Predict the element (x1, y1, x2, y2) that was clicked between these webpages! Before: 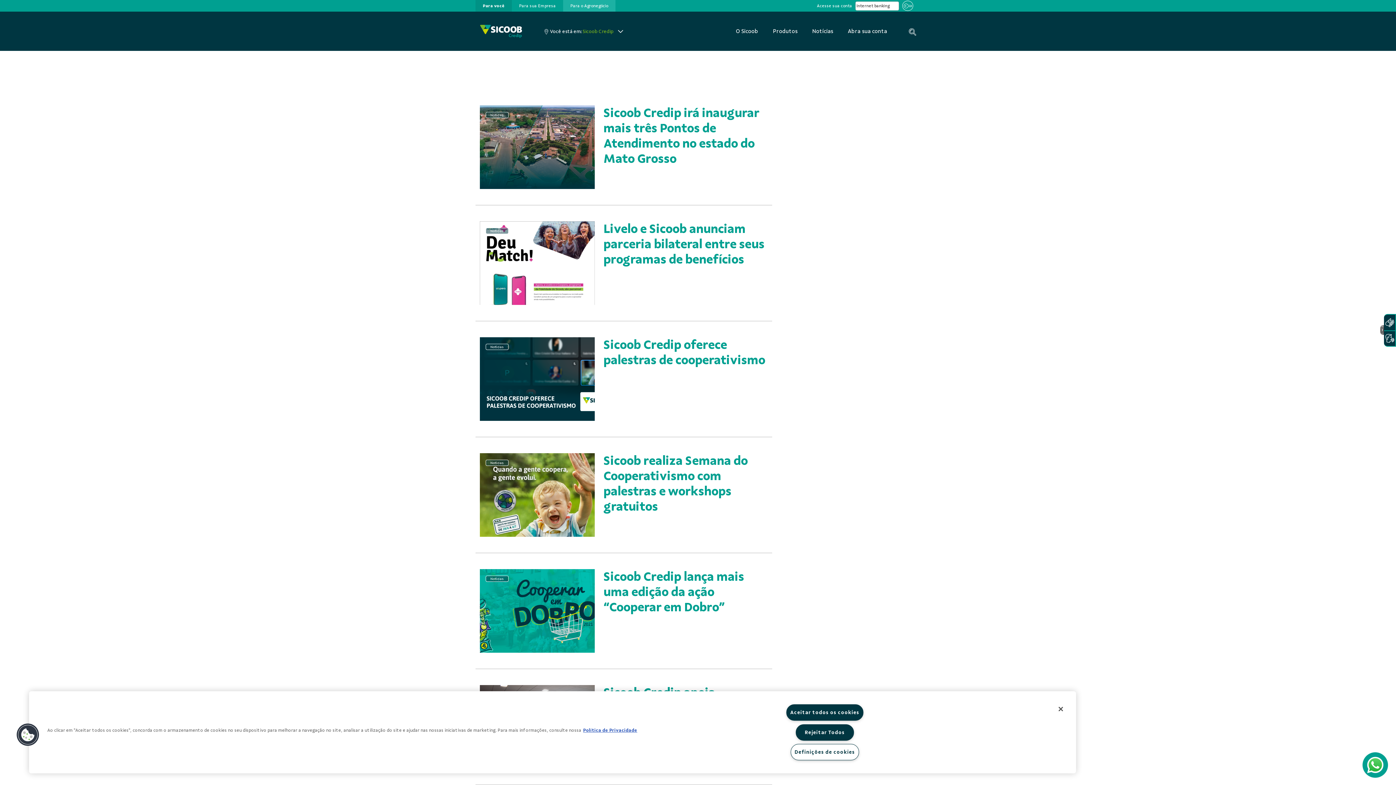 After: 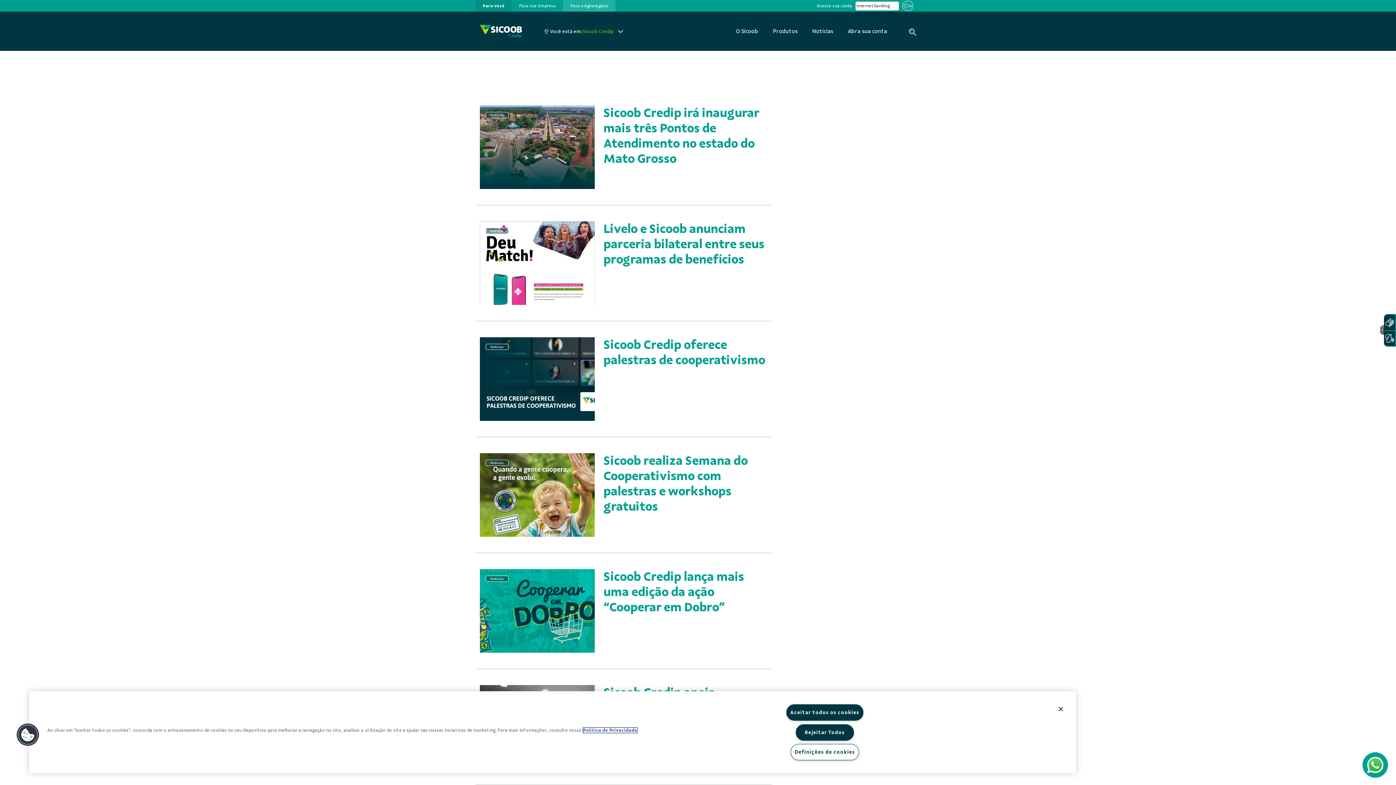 Action: label: Mais informação sobre a sua privacidade bbox: (583, 728, 637, 733)